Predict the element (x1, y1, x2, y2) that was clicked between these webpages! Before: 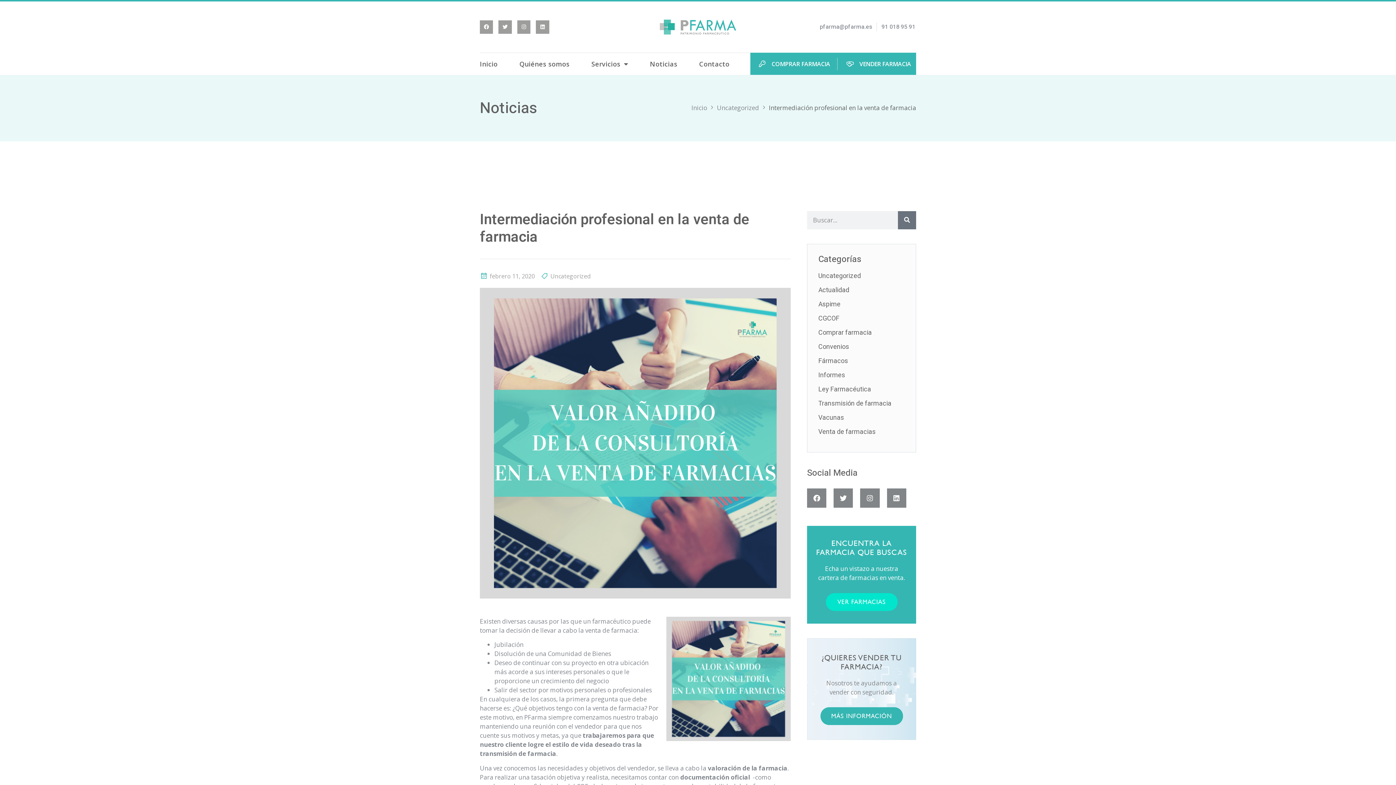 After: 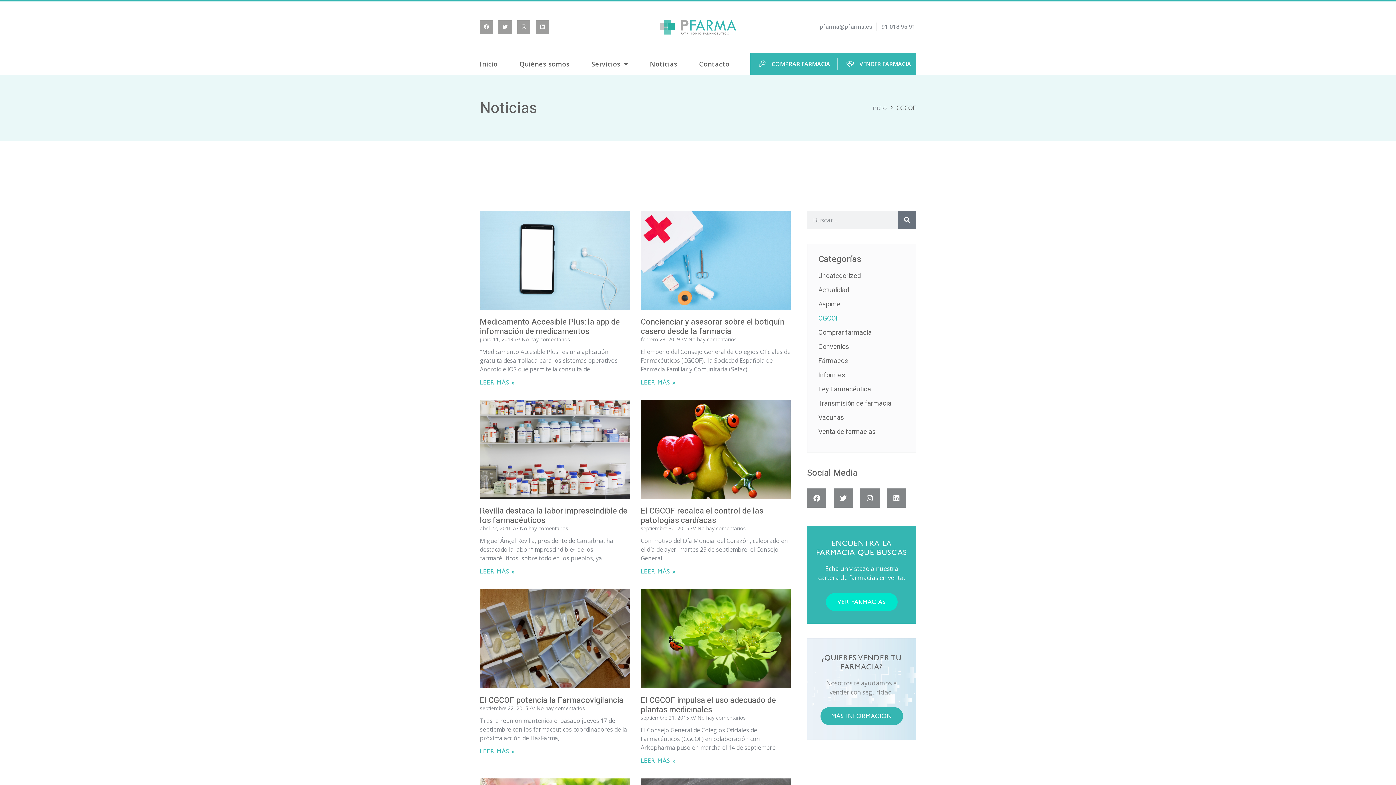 Action: bbox: (818, 313, 905, 327) label: CGCOF